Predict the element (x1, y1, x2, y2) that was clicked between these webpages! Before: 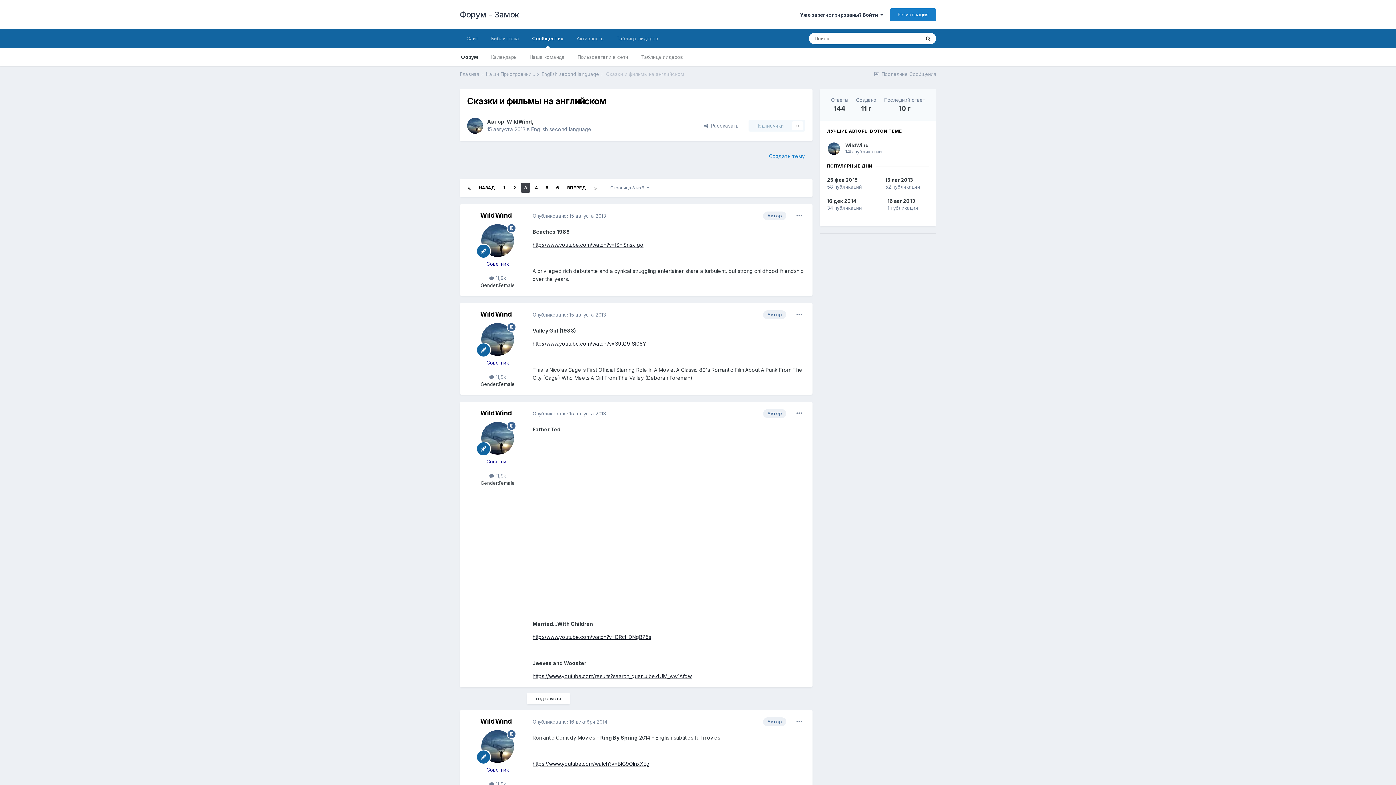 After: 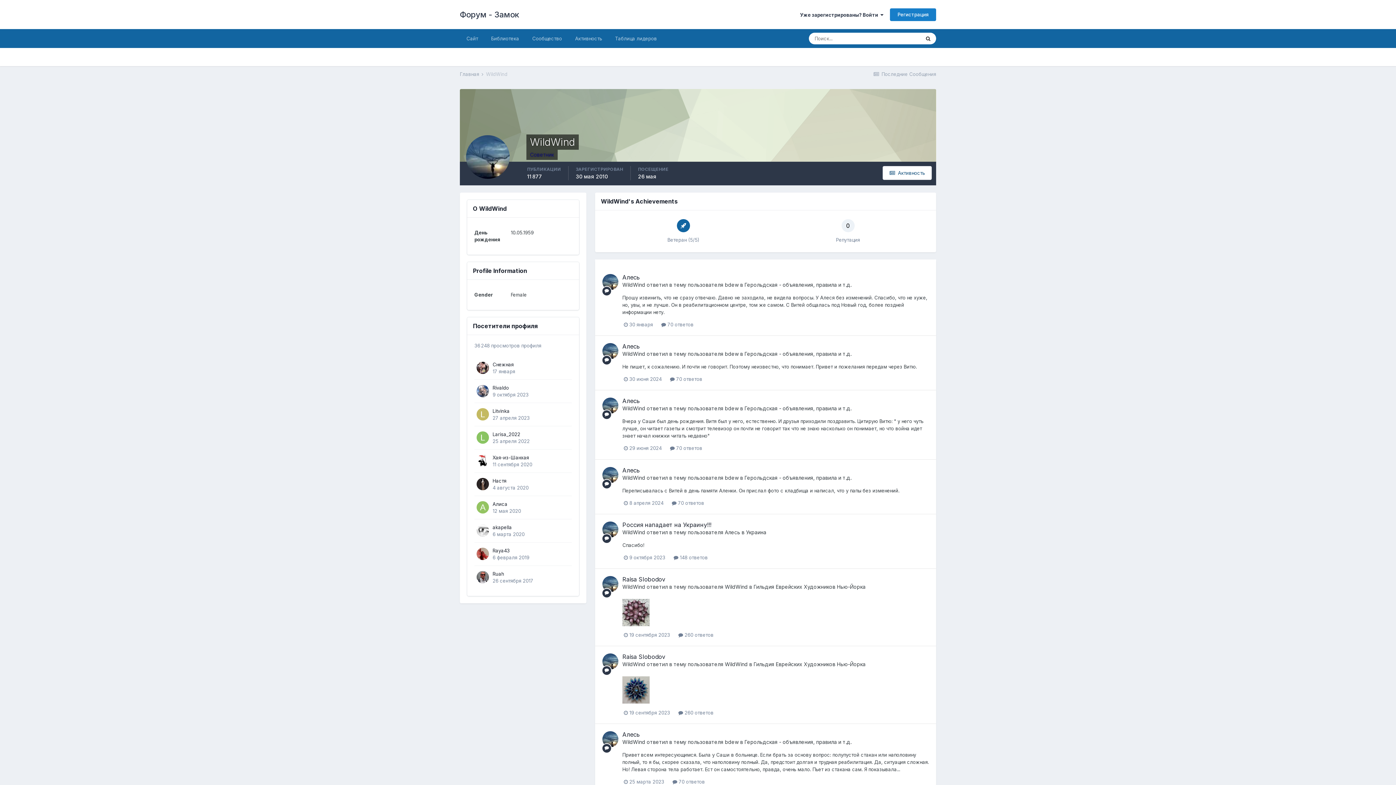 Action: label: WildWind bbox: (480, 717, 512, 725)